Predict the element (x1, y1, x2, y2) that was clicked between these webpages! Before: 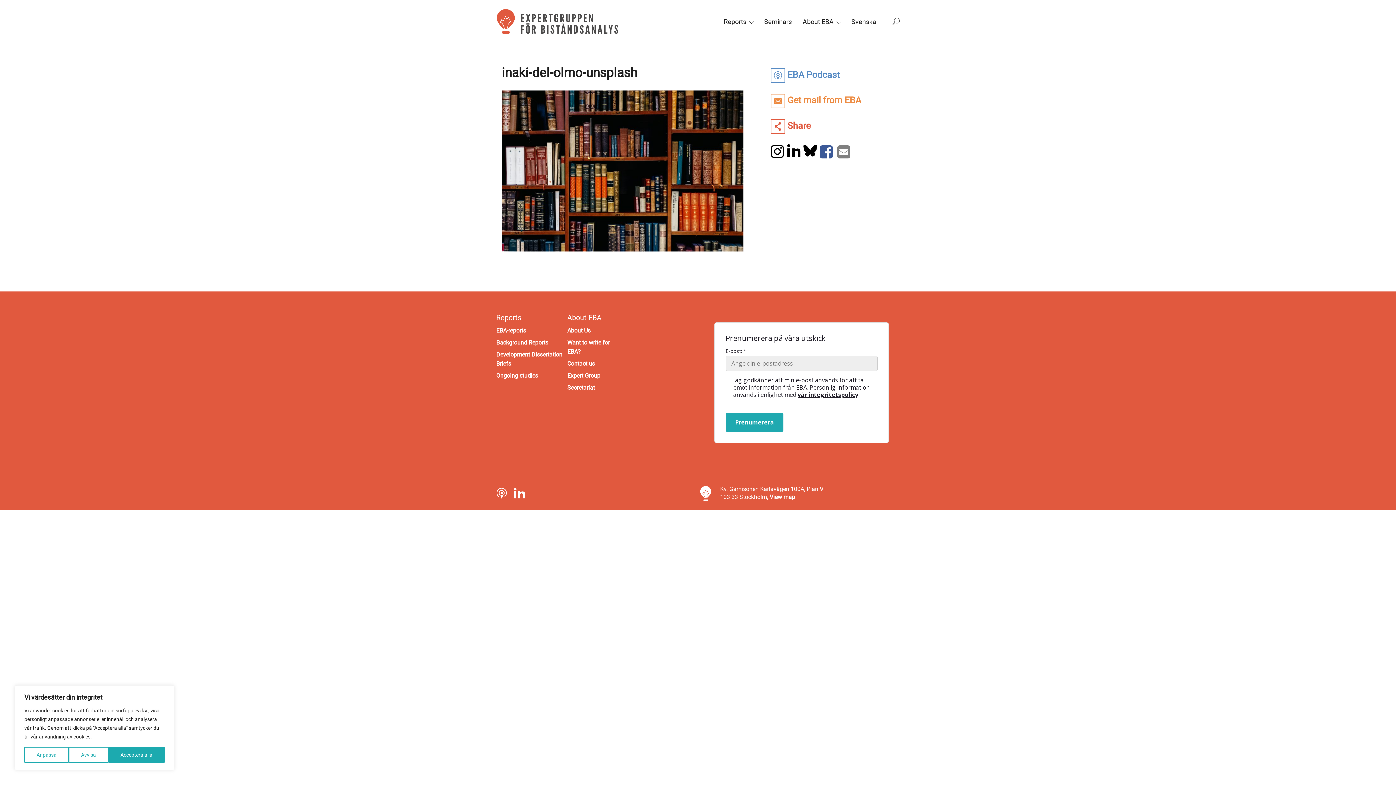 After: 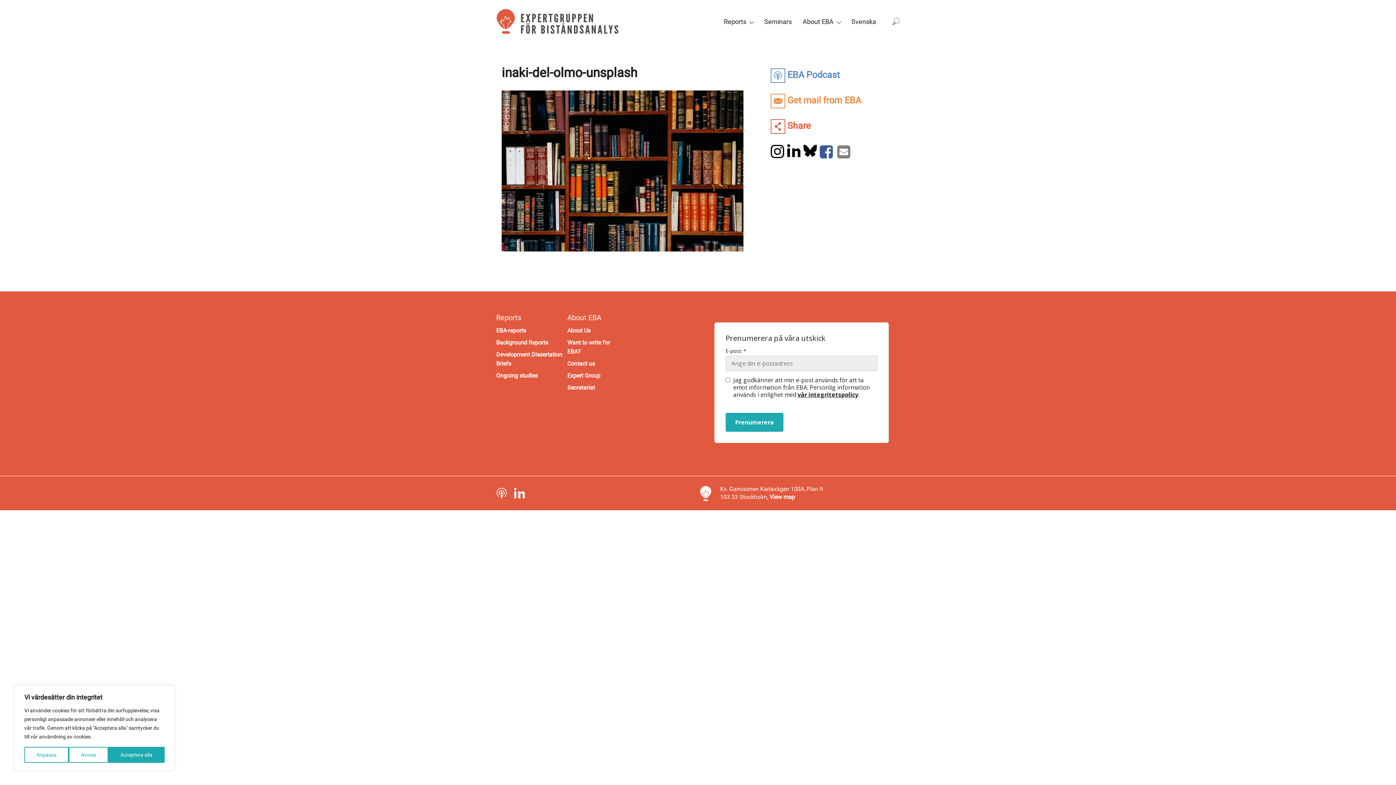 Action: bbox: (514, 488, 525, 499)